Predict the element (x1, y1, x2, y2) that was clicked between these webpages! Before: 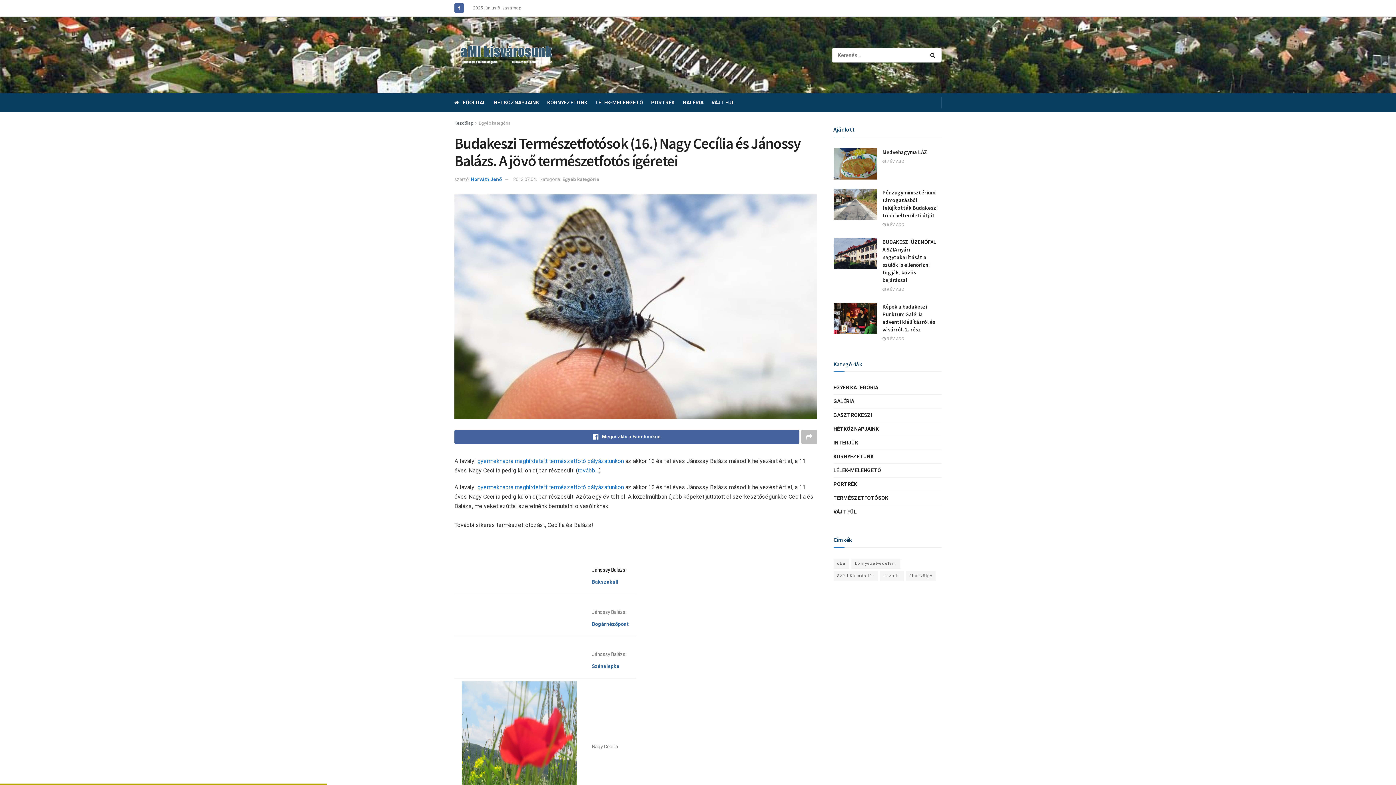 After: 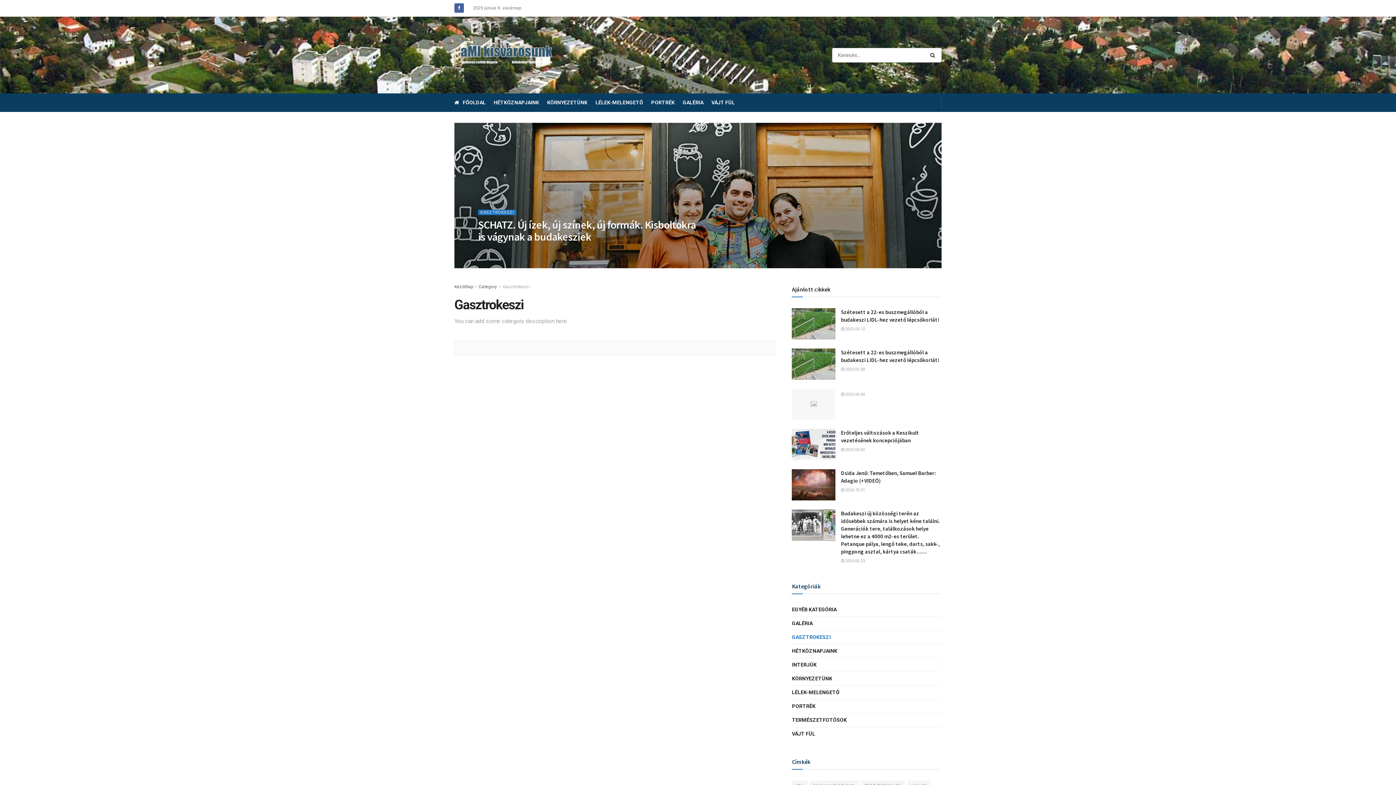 Action: label: GASZTROKESZI bbox: (833, 410, 872, 419)